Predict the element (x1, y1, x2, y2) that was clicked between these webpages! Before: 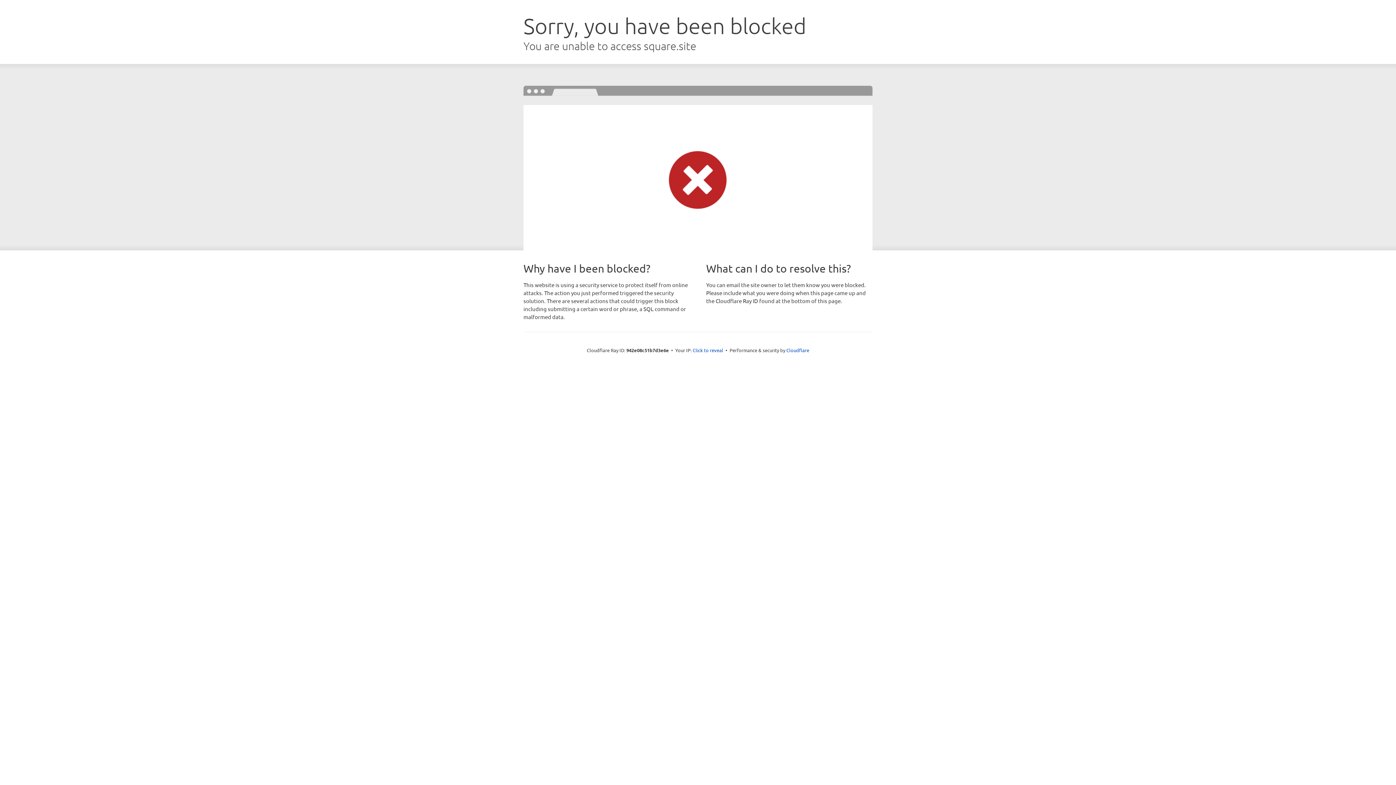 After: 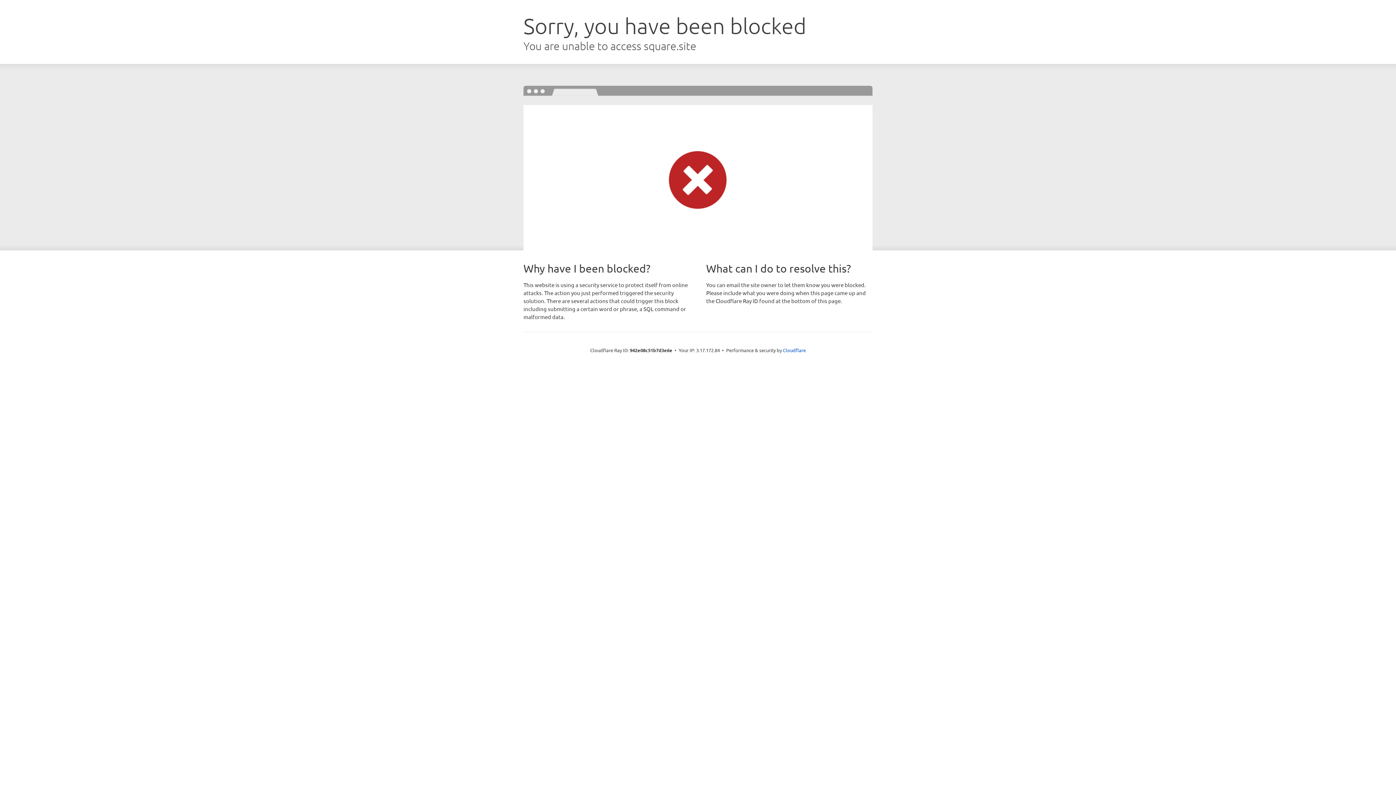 Action: label: Click to reveal bbox: (692, 346, 723, 353)